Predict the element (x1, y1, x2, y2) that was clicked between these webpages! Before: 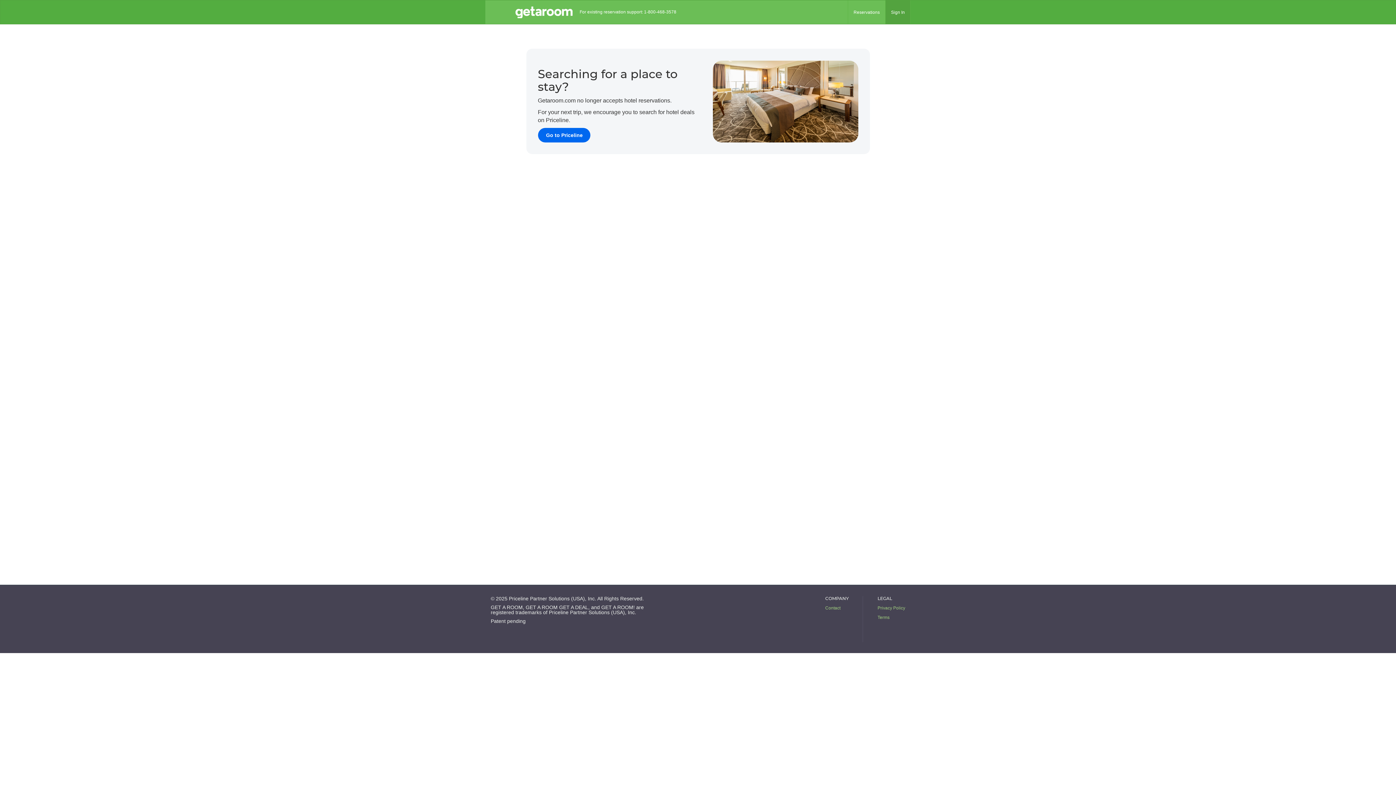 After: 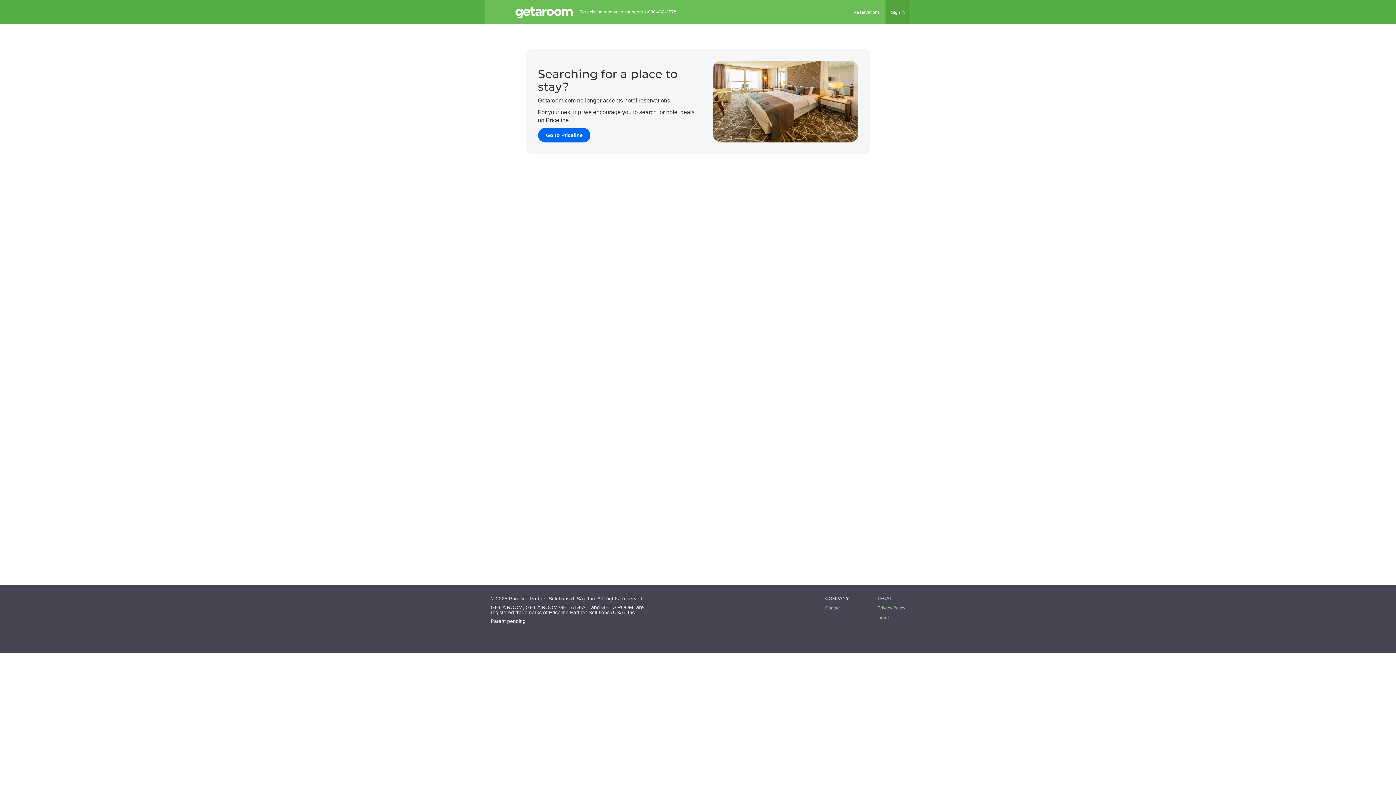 Action: bbox: (515, 6, 572, 18)